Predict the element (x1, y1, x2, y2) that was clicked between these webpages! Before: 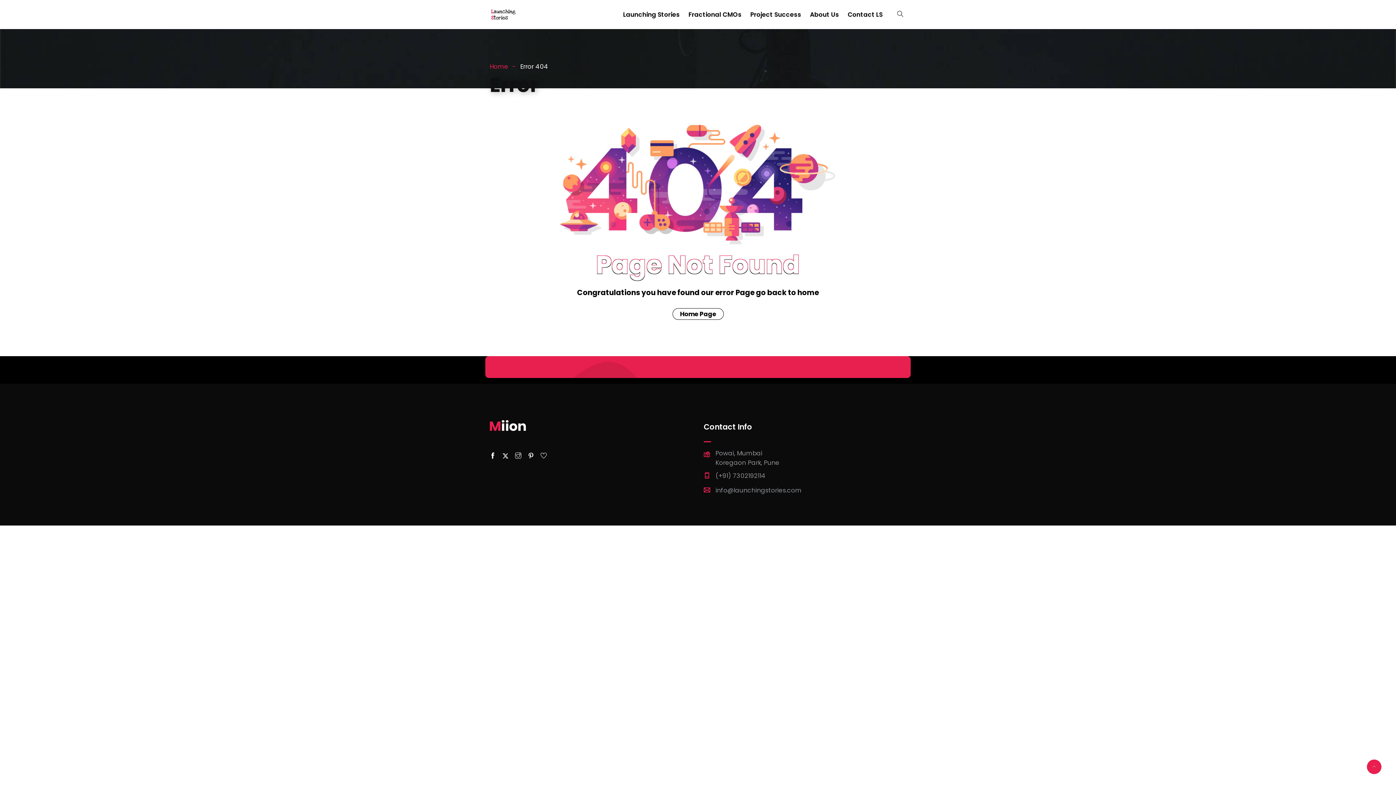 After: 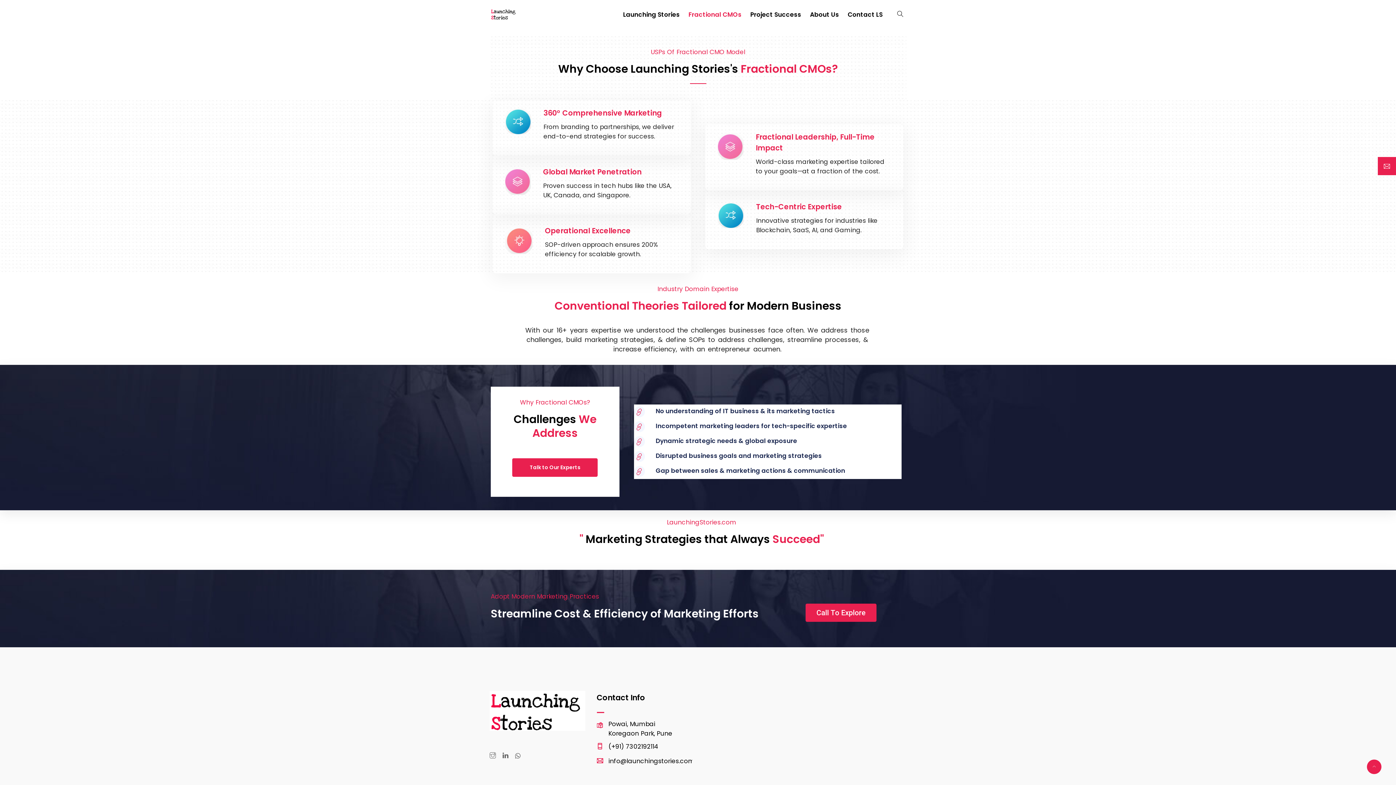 Action: bbox: (684, 0, 746, 29) label: Fractional CMOs